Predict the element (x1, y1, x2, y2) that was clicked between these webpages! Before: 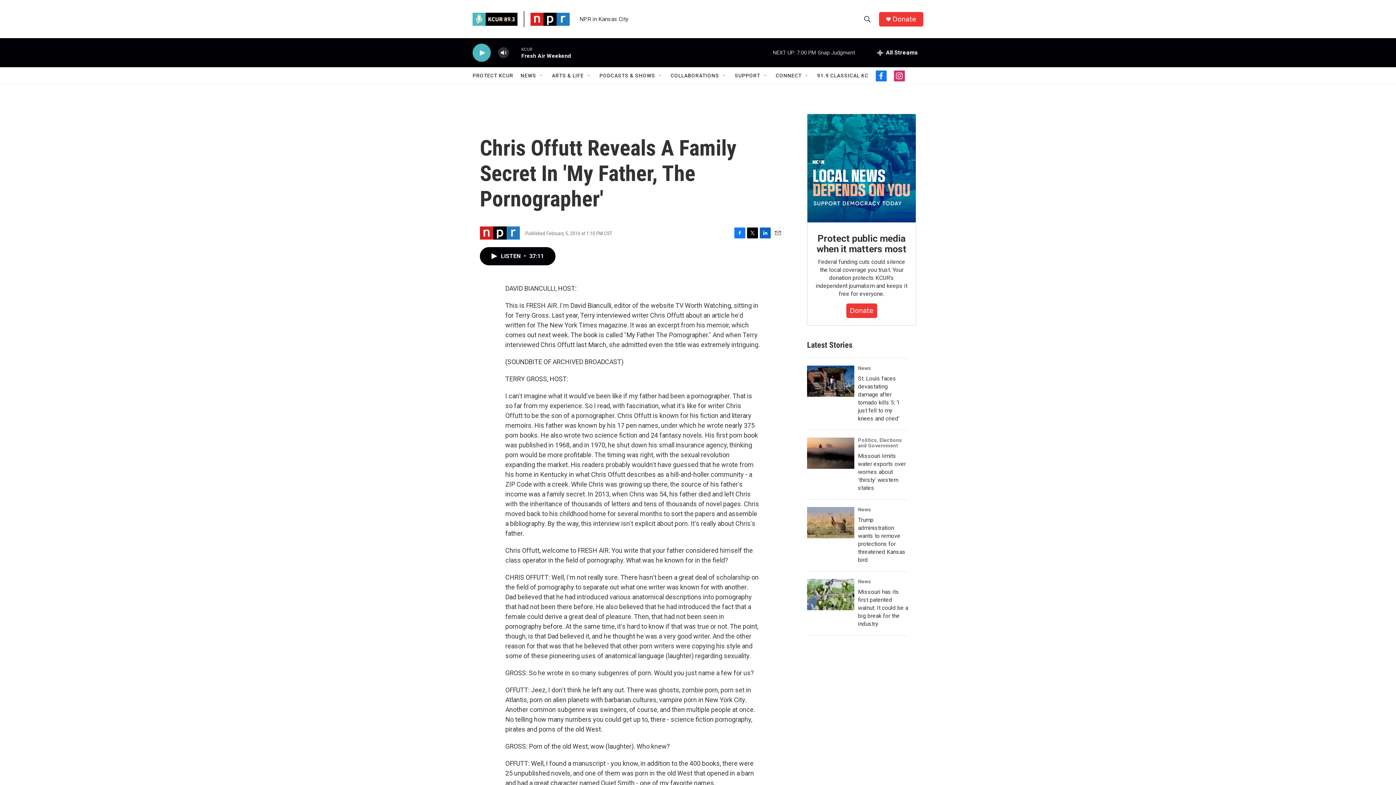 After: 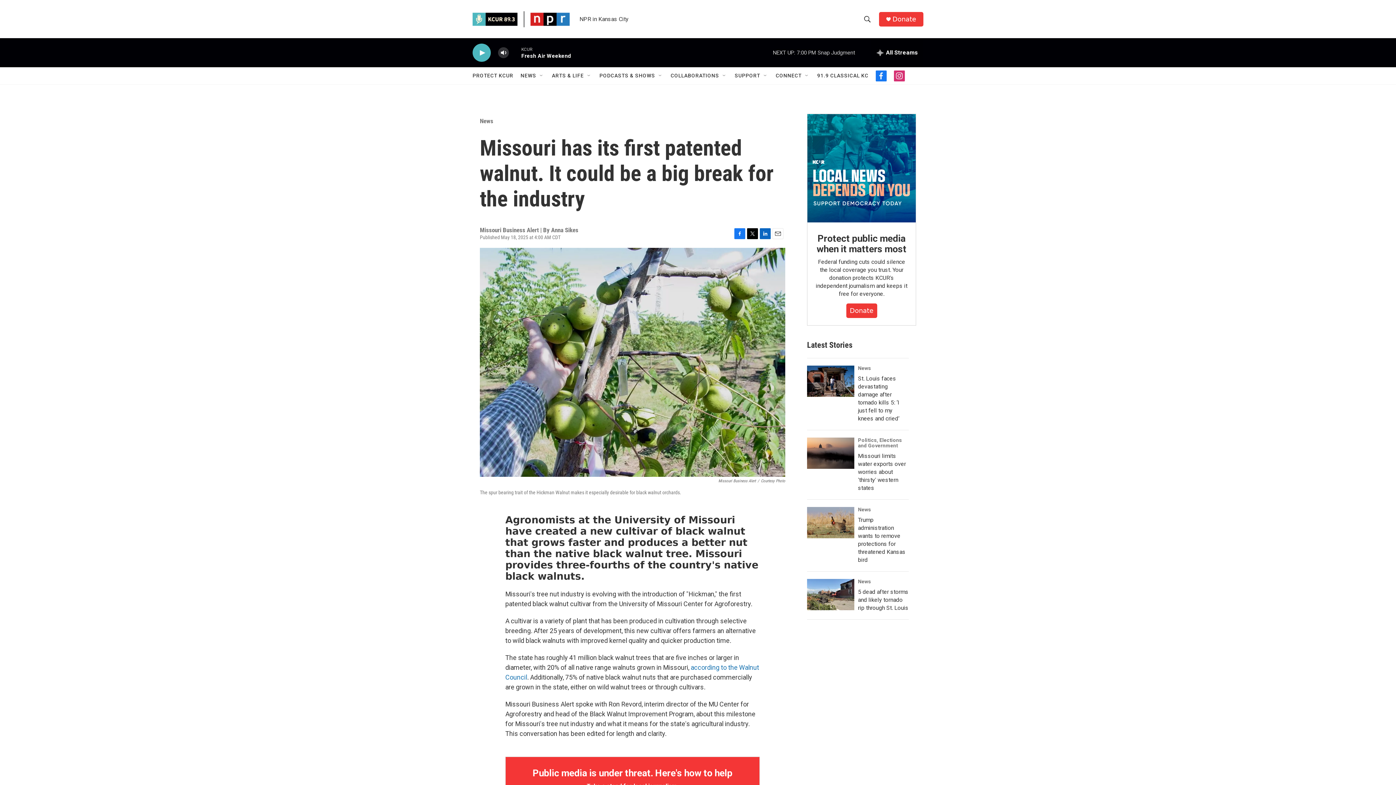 Action: label: Missouri has its first patented walnut. It could be a big break for the industry bbox: (807, 579, 854, 610)